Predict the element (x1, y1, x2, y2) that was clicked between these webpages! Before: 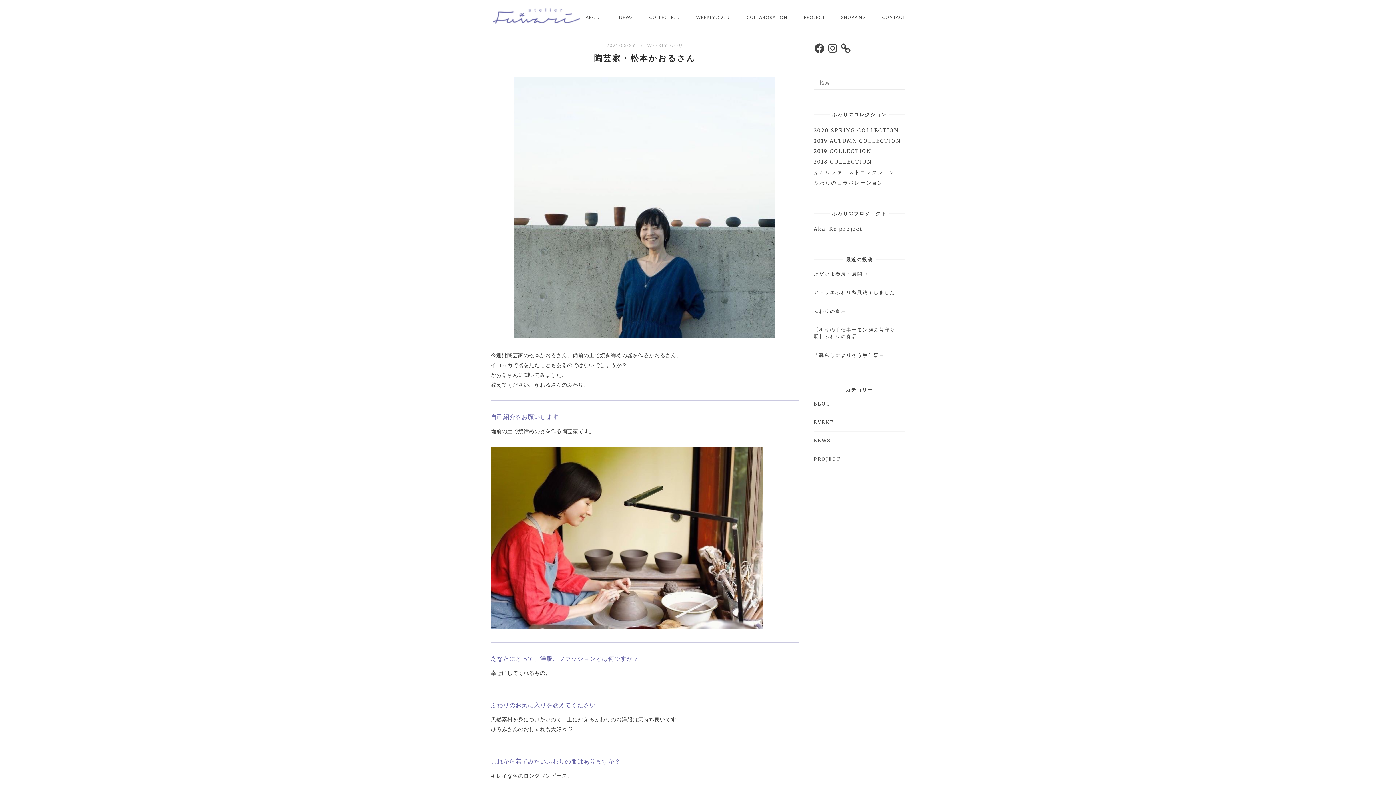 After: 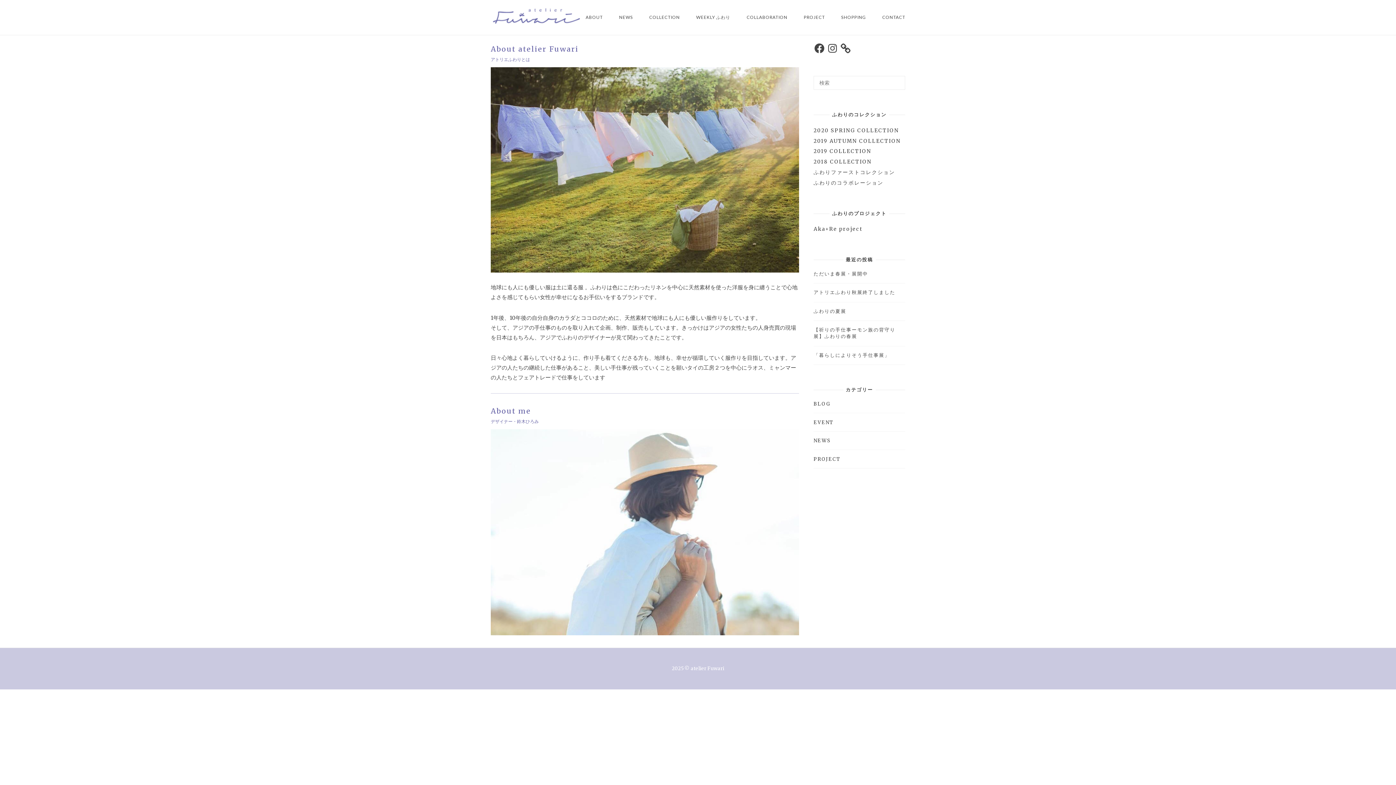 Action: bbox: (580, 8, 608, 26) label: ABOUT